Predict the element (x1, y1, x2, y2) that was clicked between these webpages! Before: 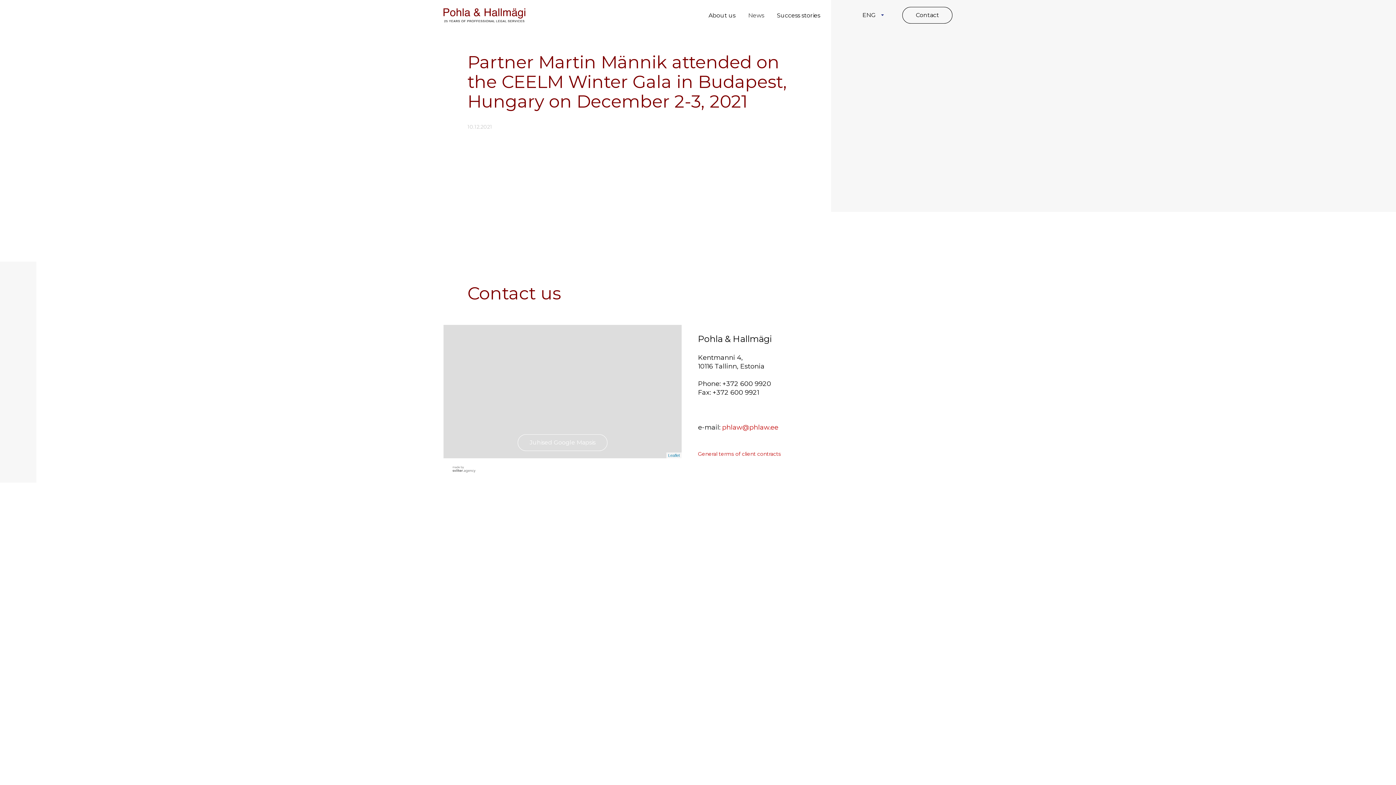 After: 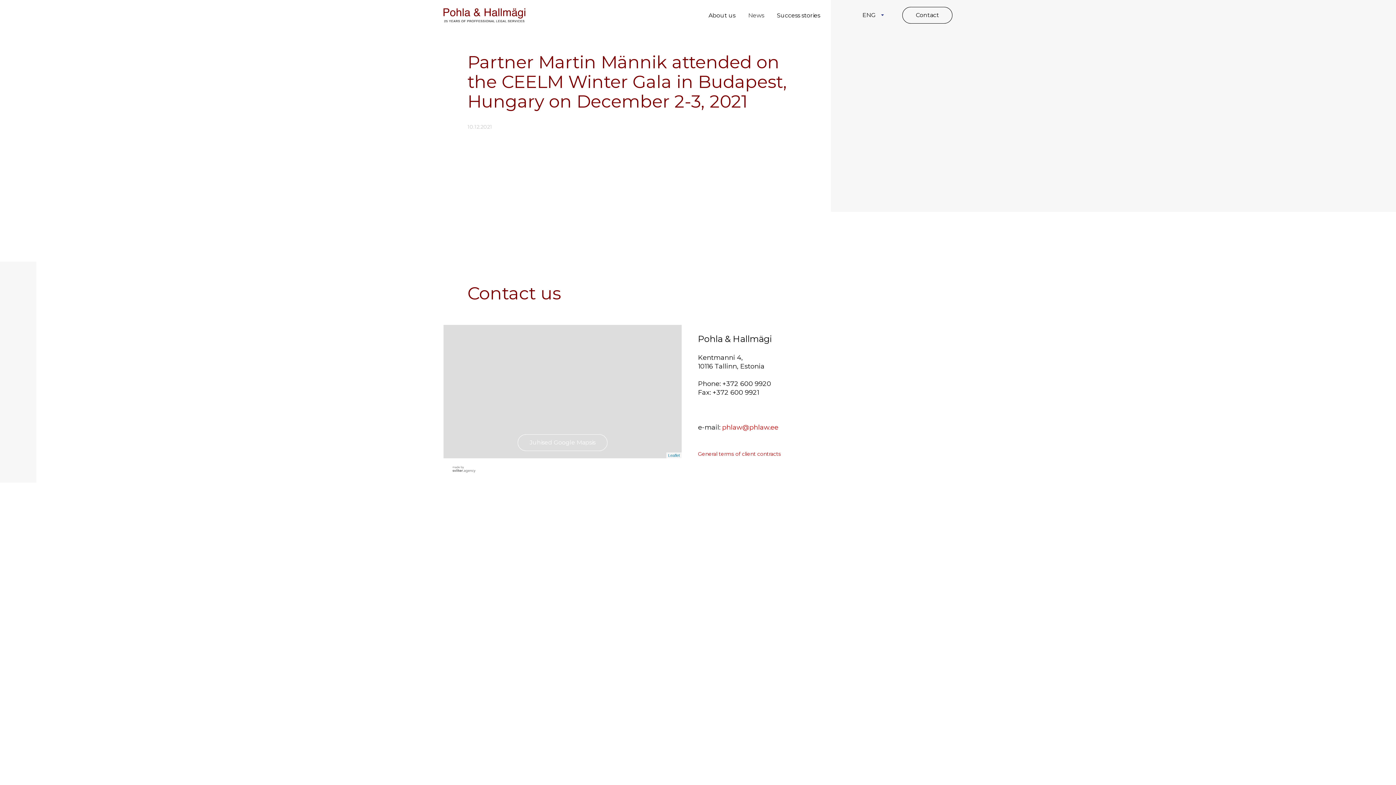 Action: label: Juhised Google Mapsis bbox: (517, 434, 607, 451)